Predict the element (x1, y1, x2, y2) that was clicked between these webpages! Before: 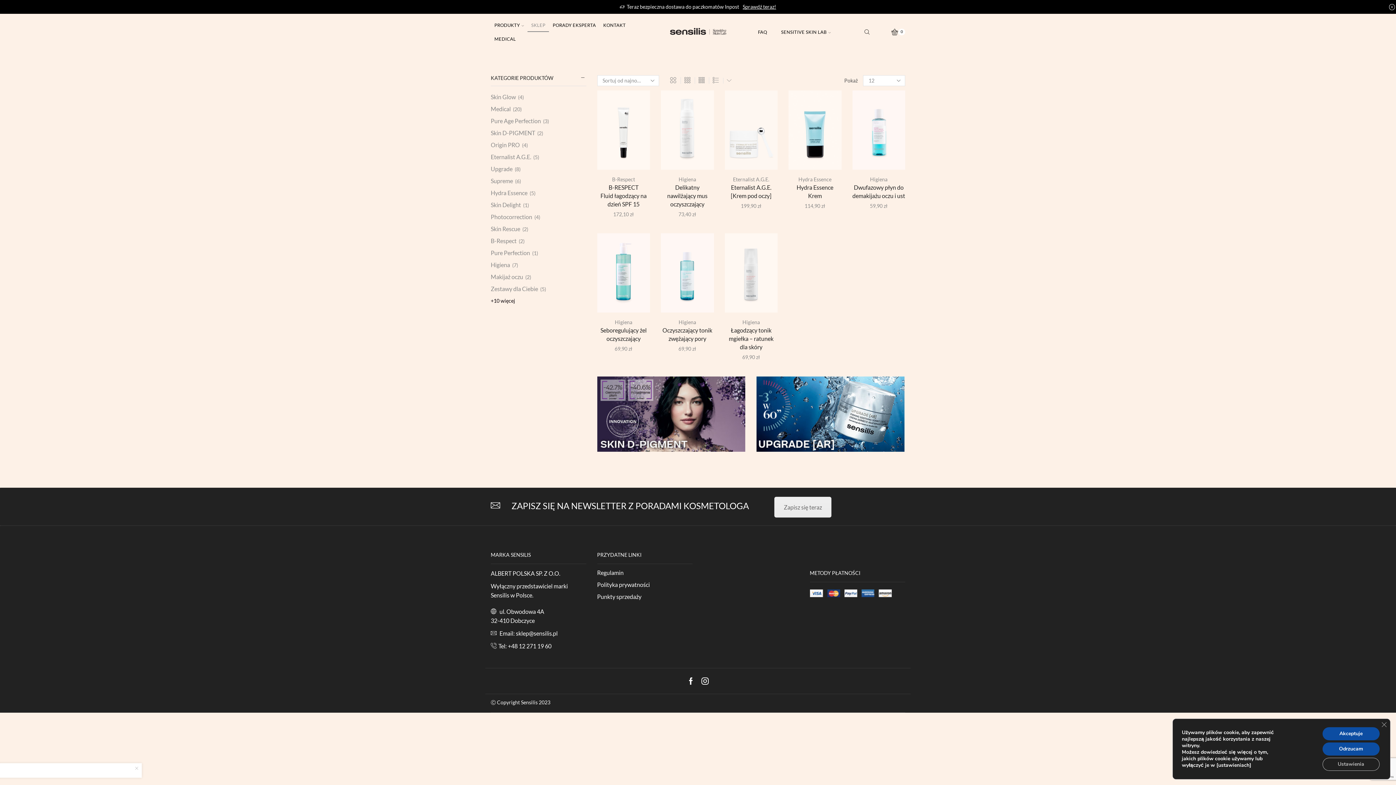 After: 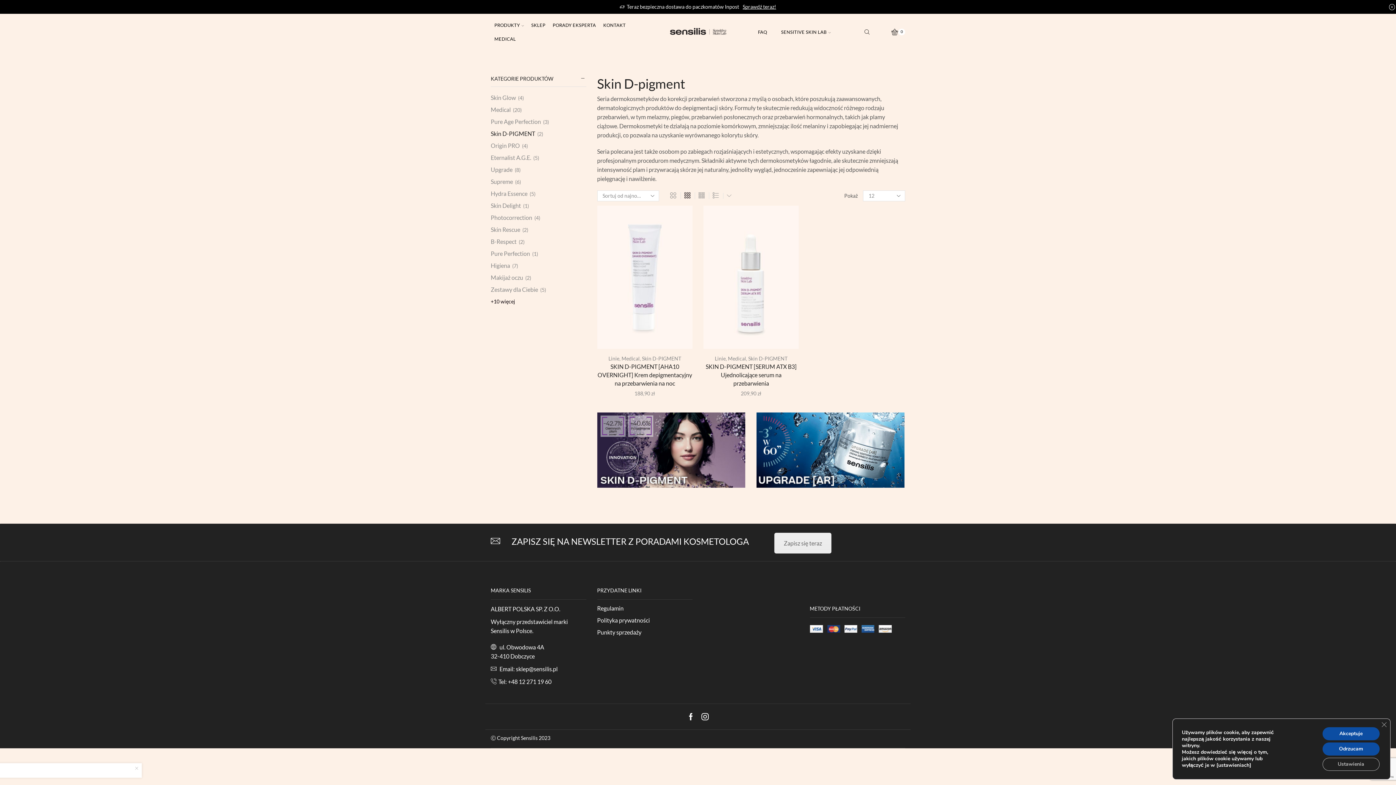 Action: bbox: (597, 376, 745, 452)